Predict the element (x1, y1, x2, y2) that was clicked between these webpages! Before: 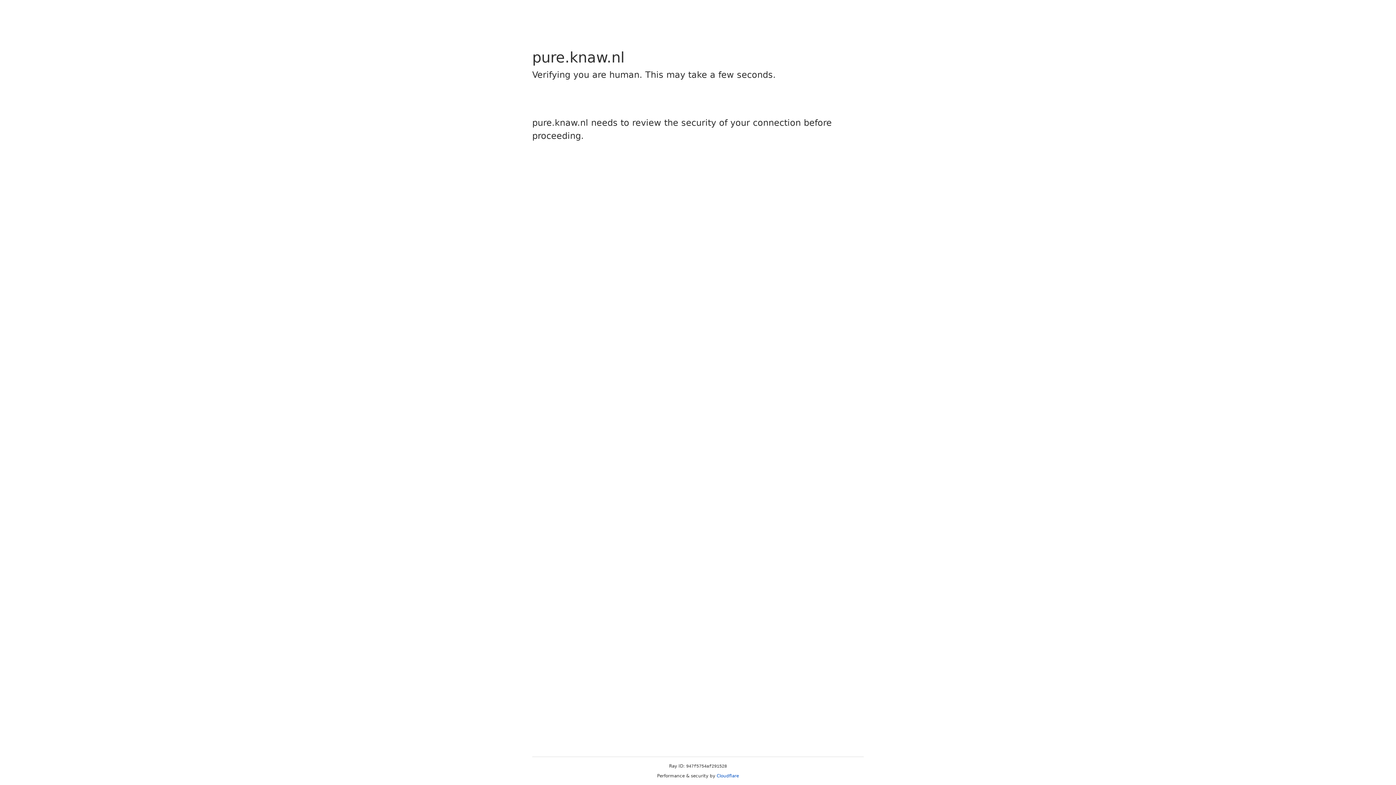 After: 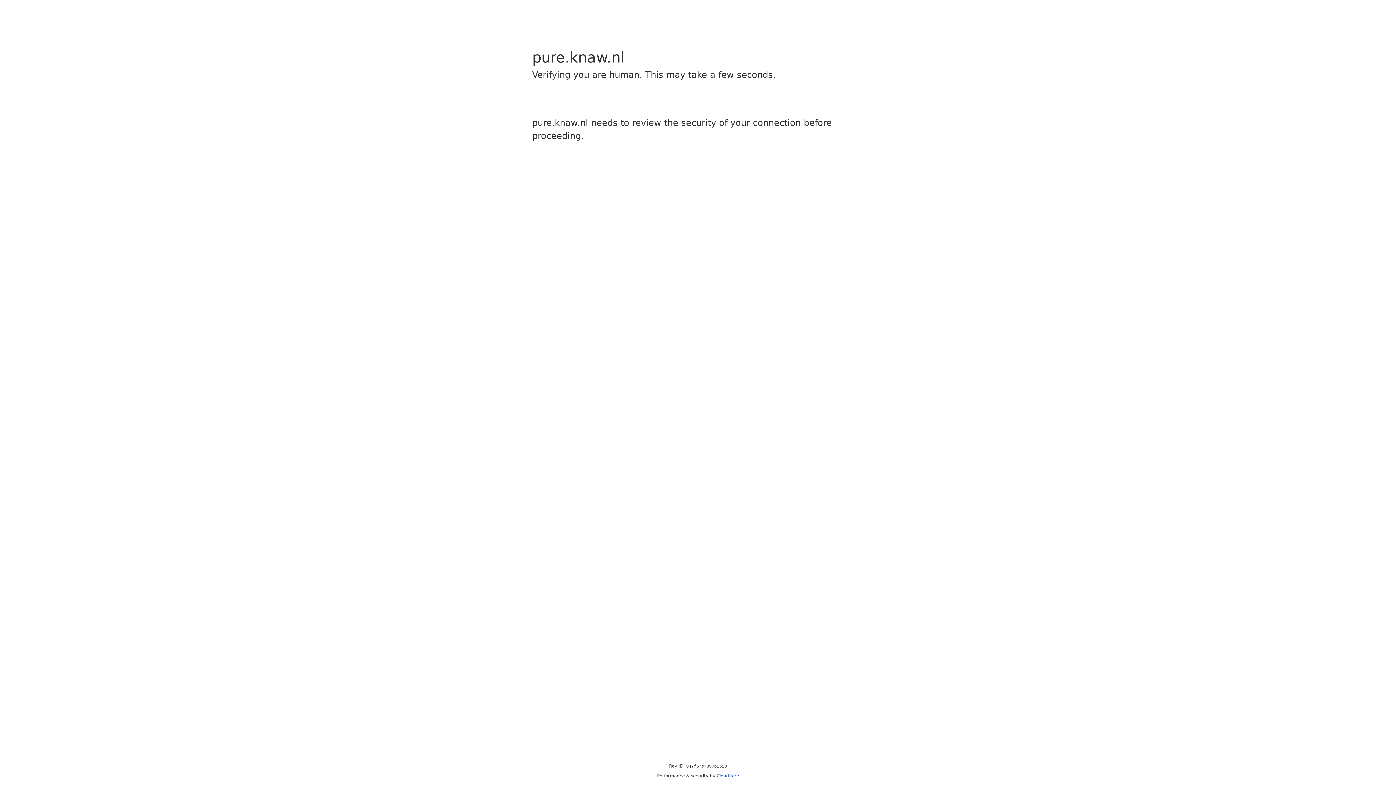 Action: bbox: (716, 773, 739, 778) label: Cloudflare